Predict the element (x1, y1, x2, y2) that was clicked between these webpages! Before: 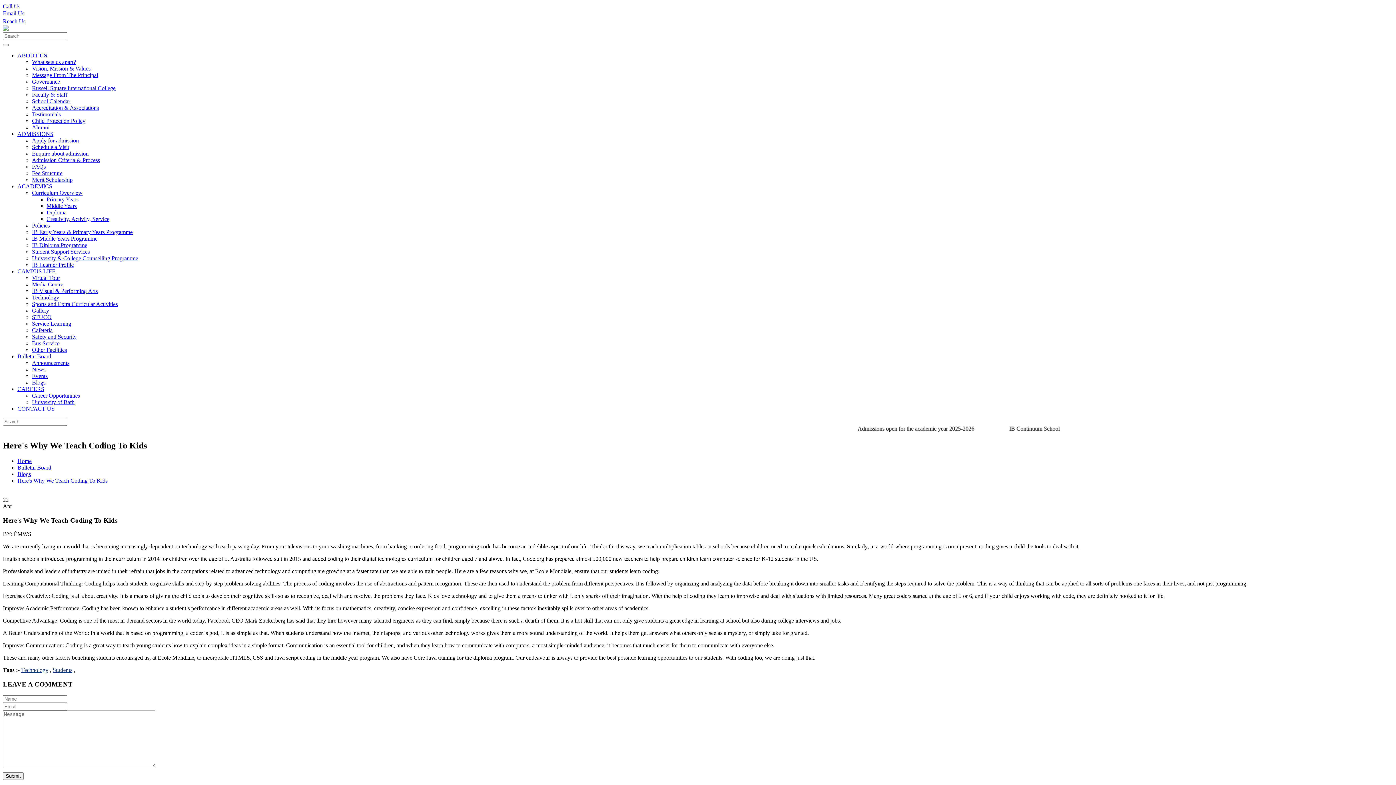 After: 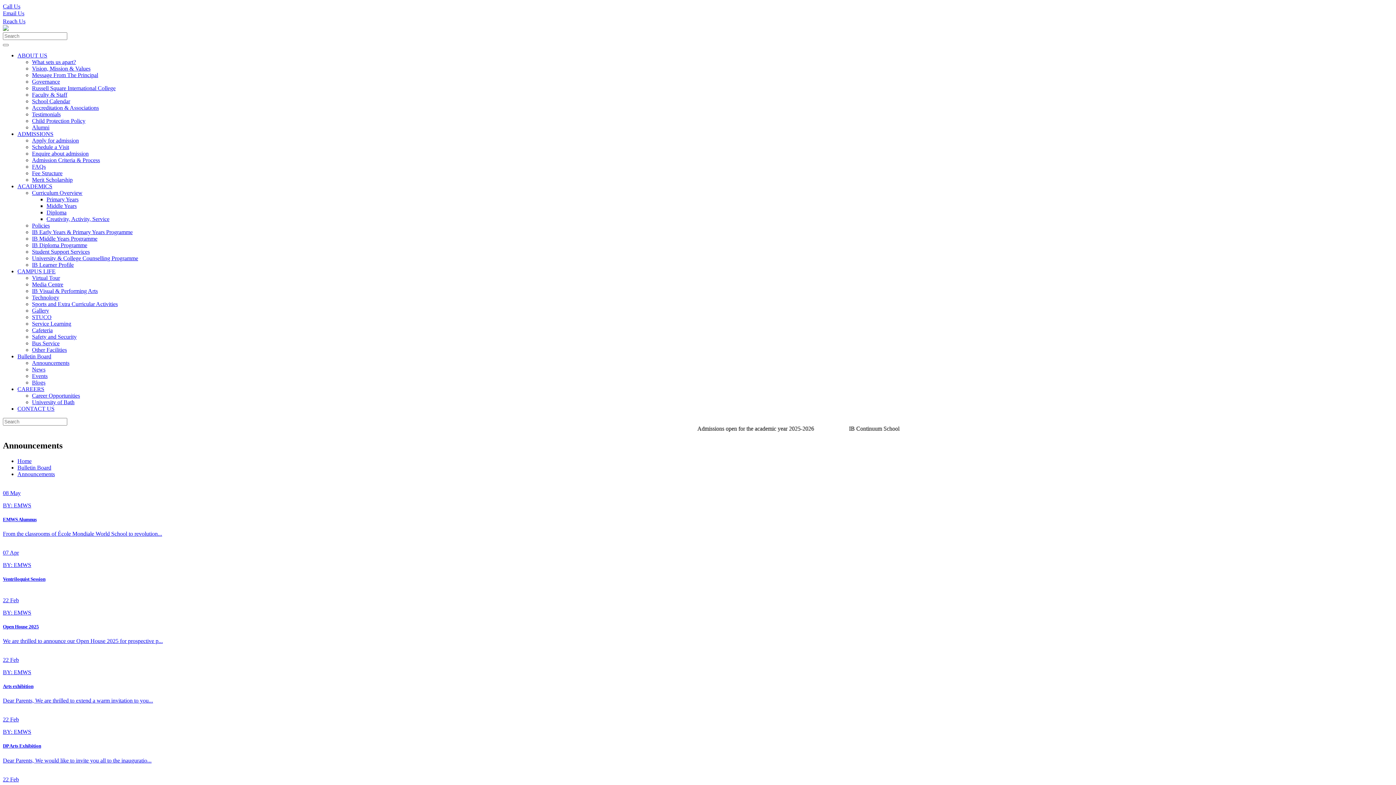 Action: label: Announcements bbox: (32, 360, 69, 366)